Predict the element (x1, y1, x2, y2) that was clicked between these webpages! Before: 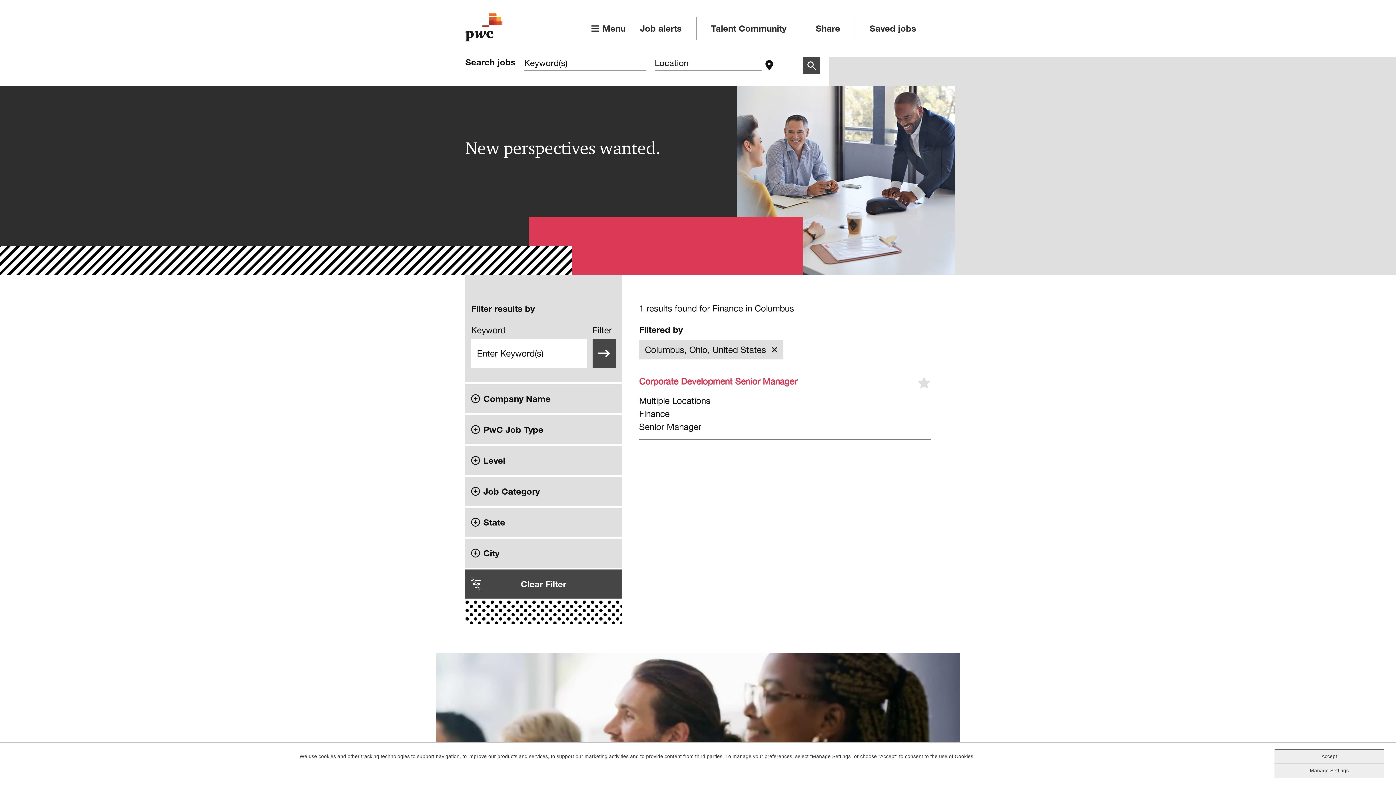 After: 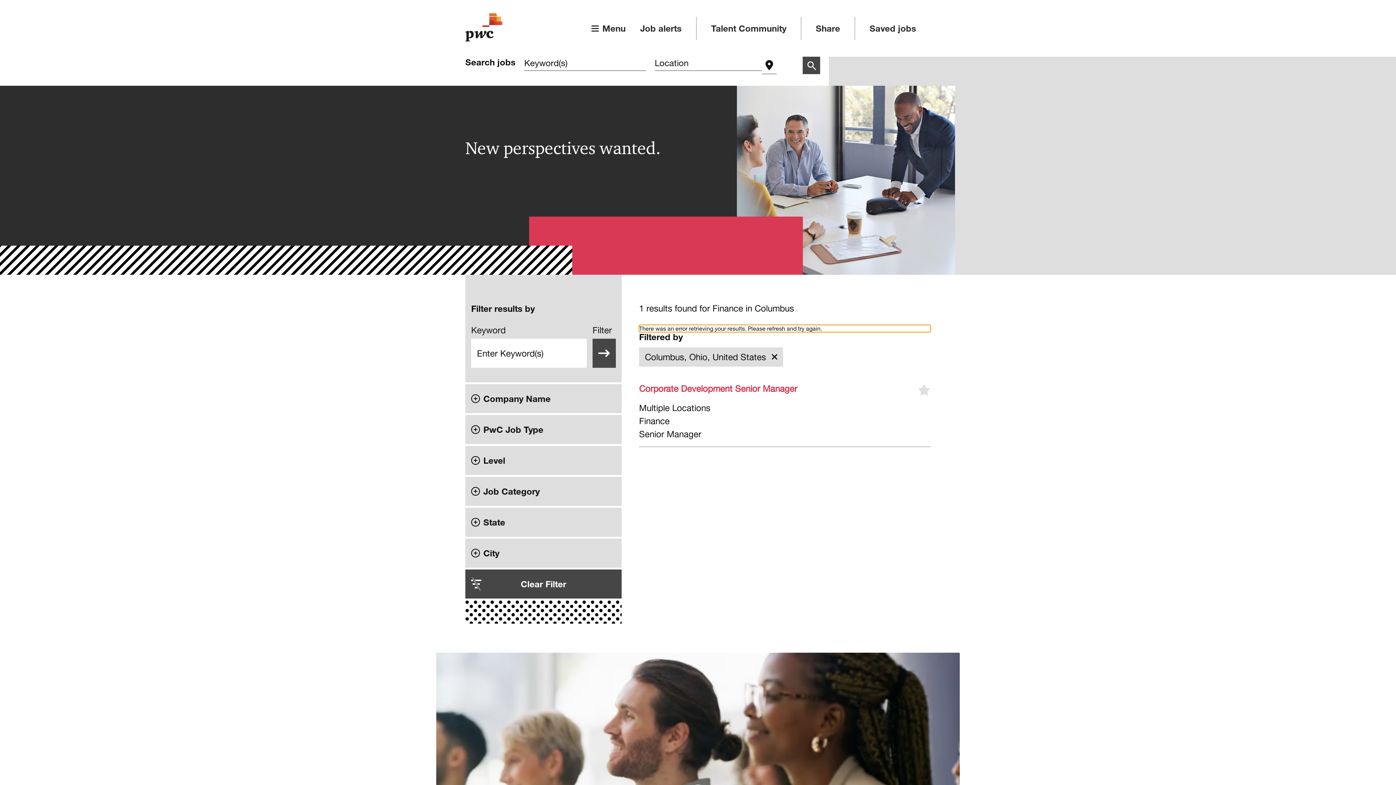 Action: bbox: (1274, 749, 1384, 764) label: Accept